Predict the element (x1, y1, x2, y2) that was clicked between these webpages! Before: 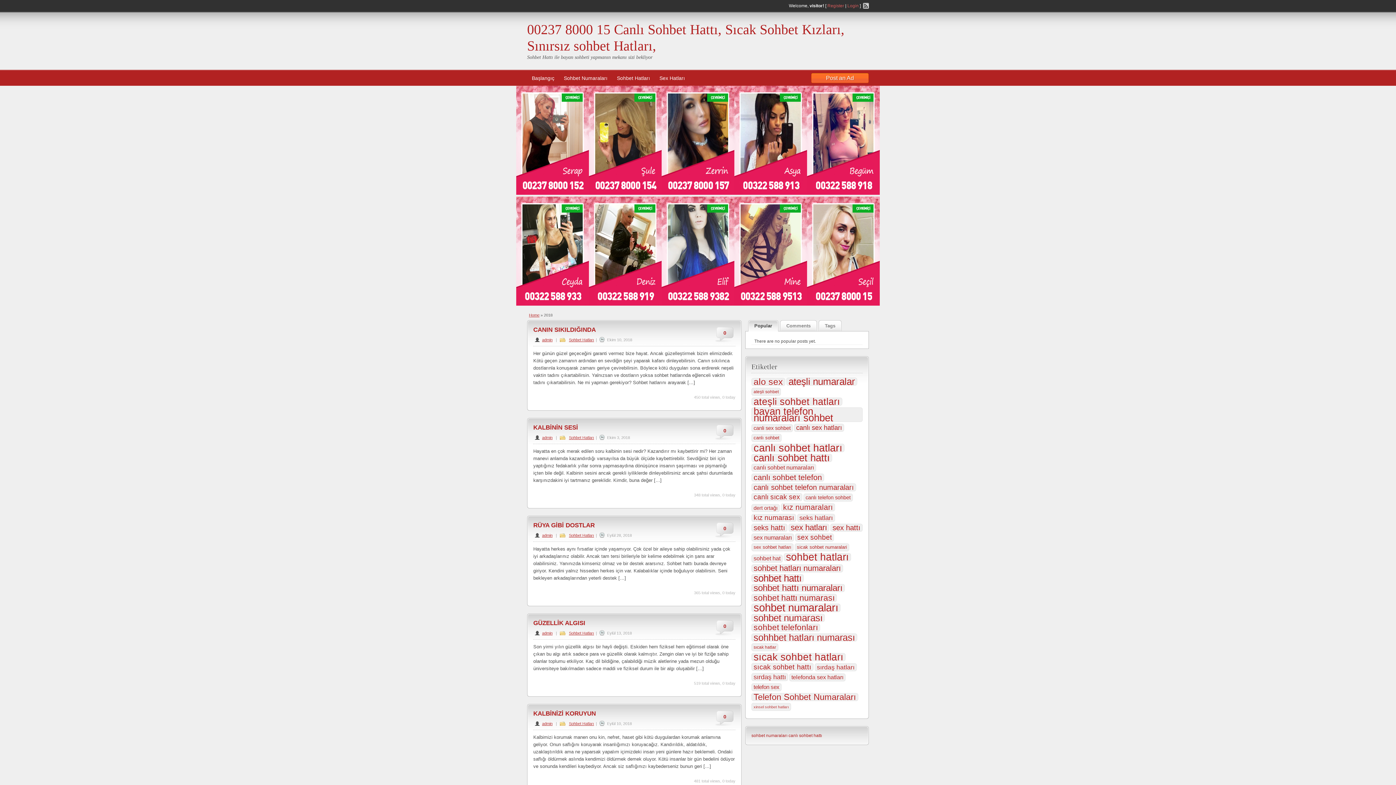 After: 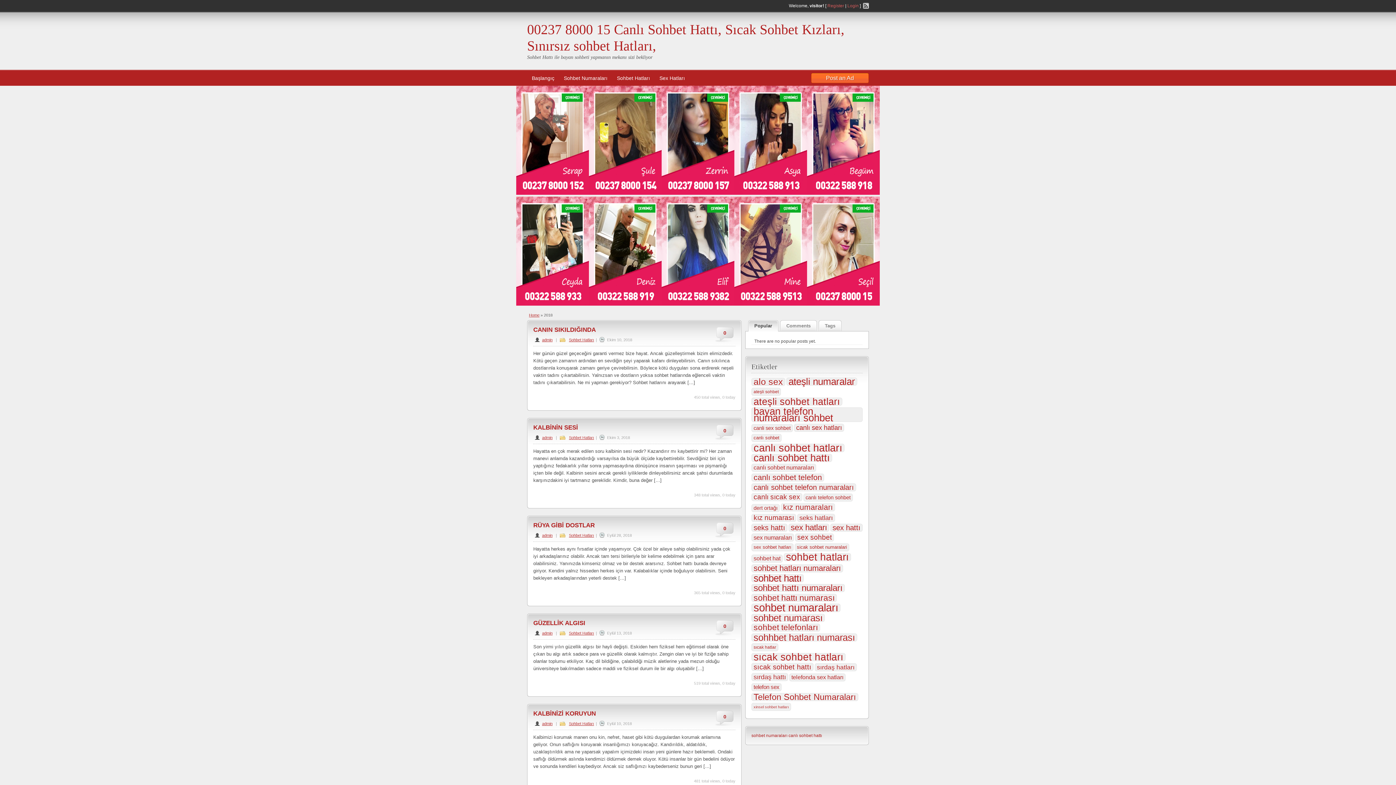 Action: bbox: (589, 190, 661, 196)